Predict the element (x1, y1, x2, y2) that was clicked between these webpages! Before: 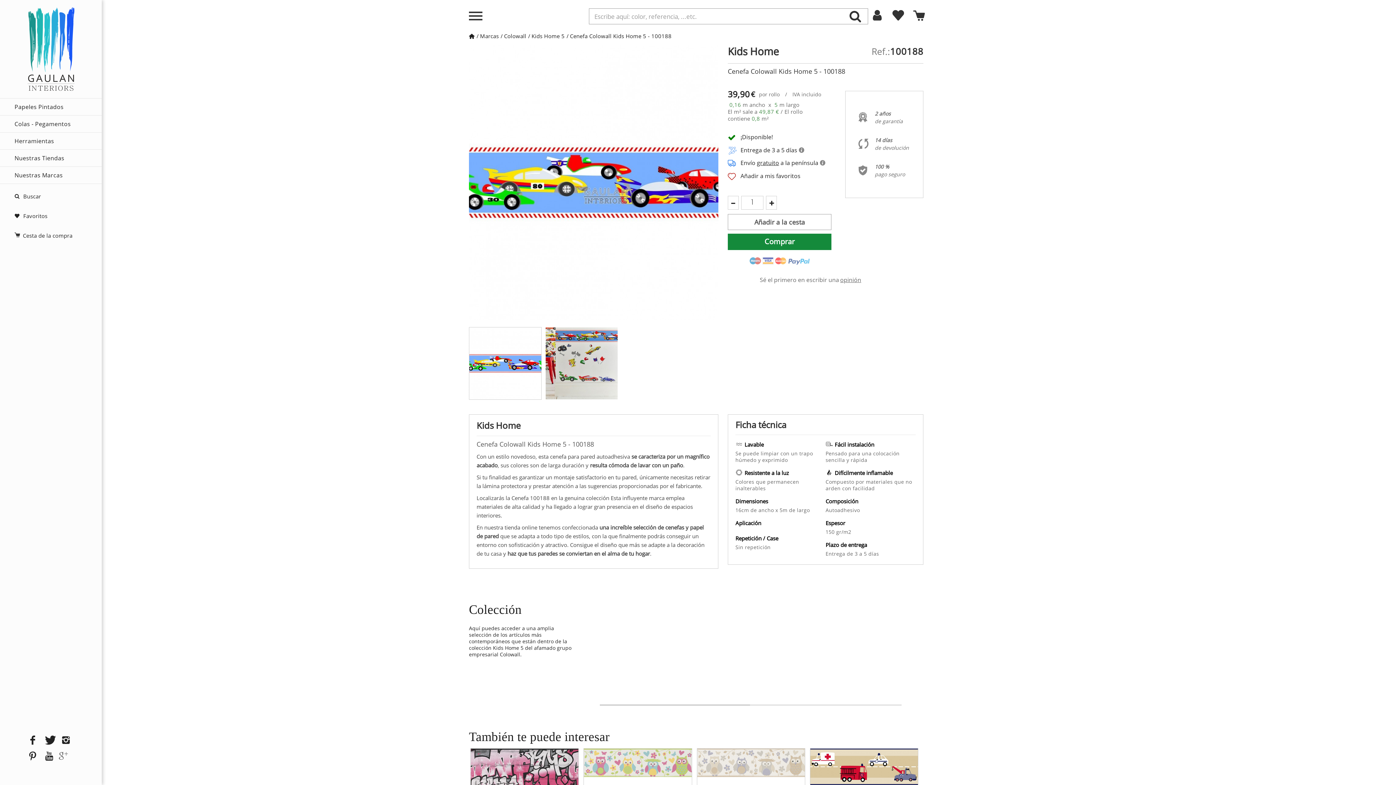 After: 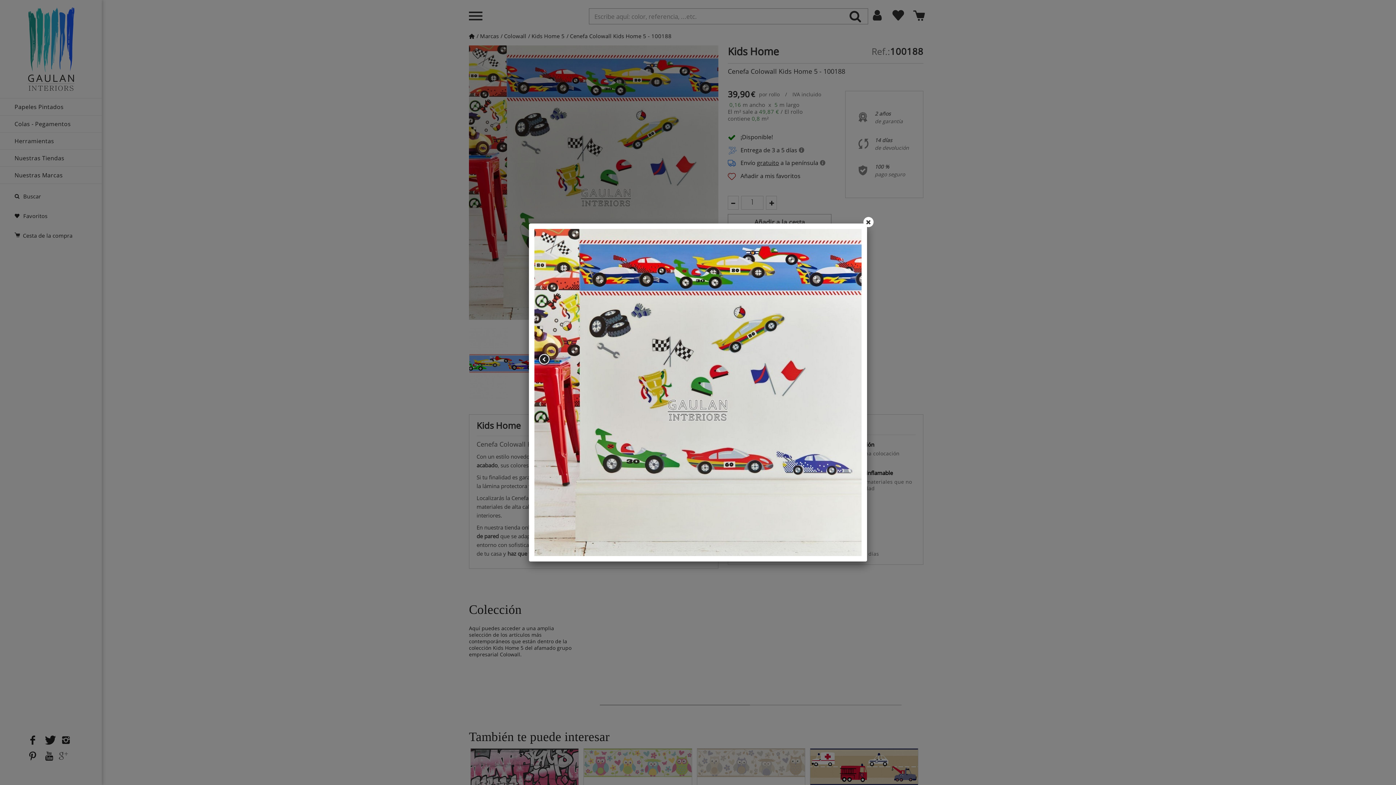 Action: bbox: (545, 327, 617, 399)